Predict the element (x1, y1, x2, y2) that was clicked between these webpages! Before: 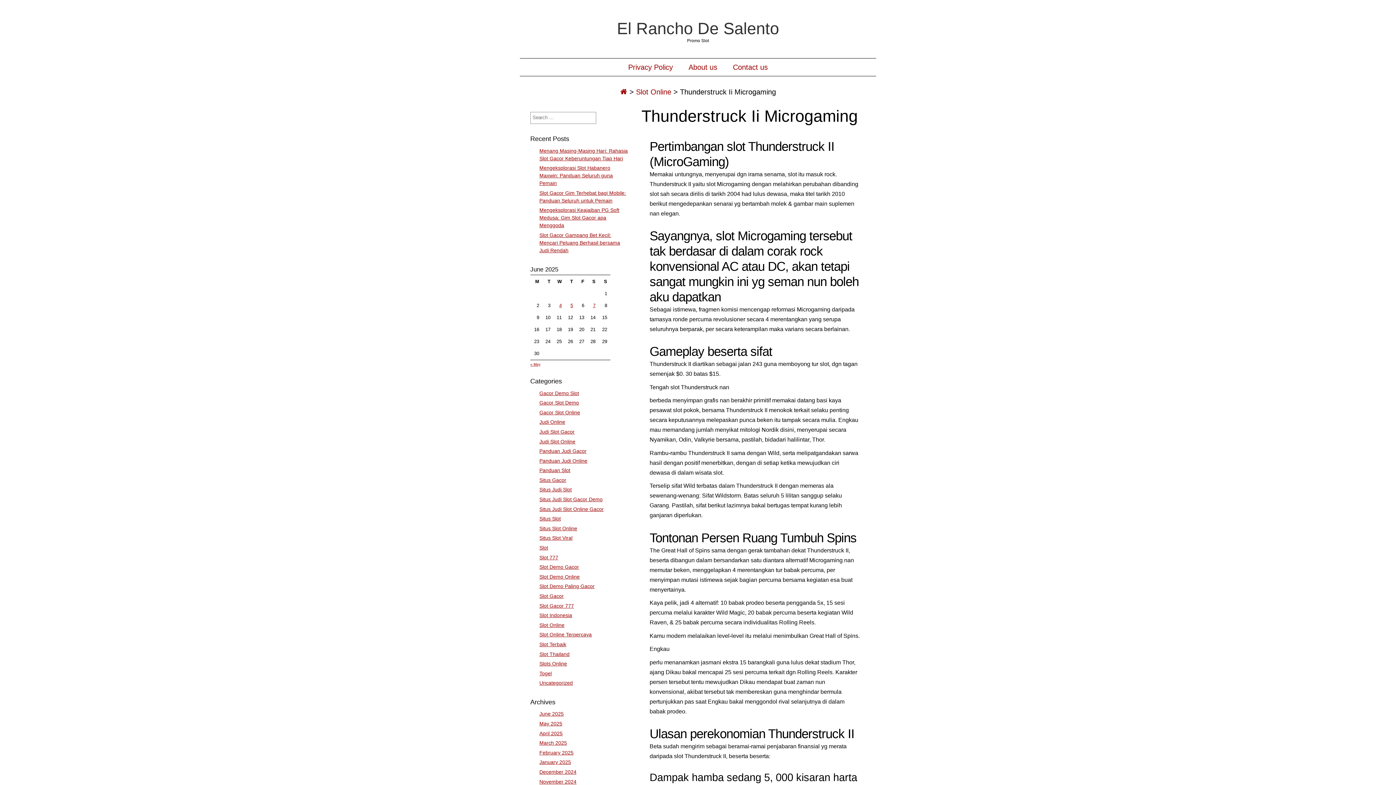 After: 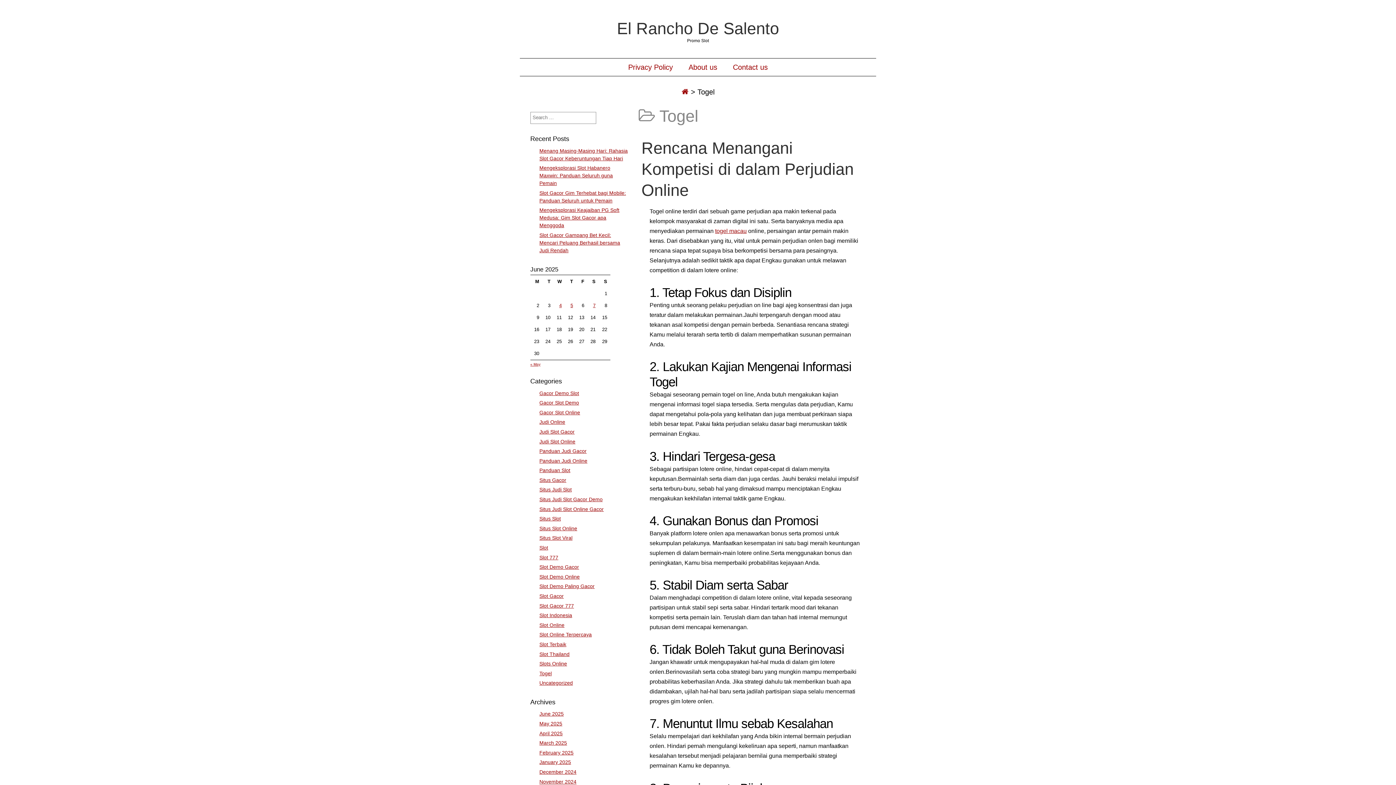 Action: bbox: (539, 670, 551, 676) label: Togel